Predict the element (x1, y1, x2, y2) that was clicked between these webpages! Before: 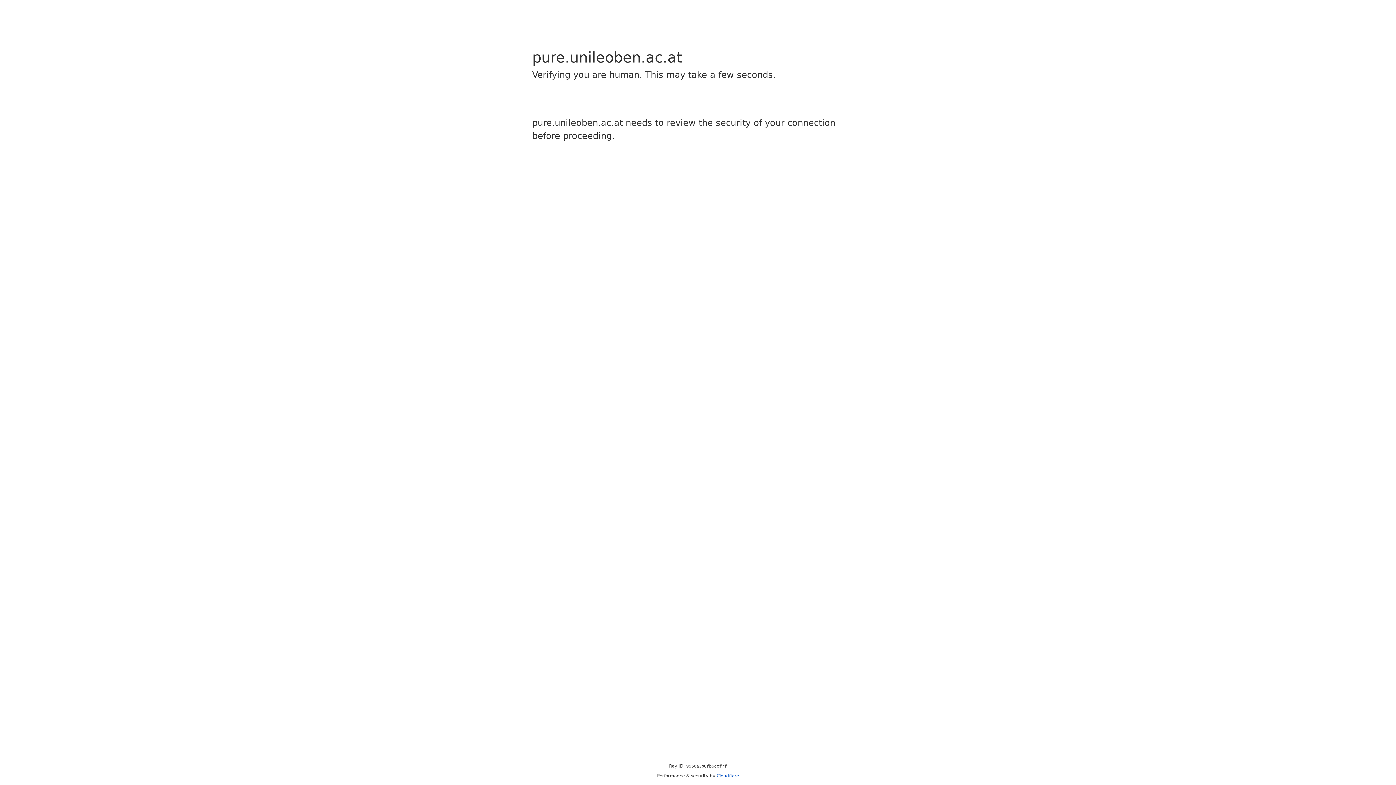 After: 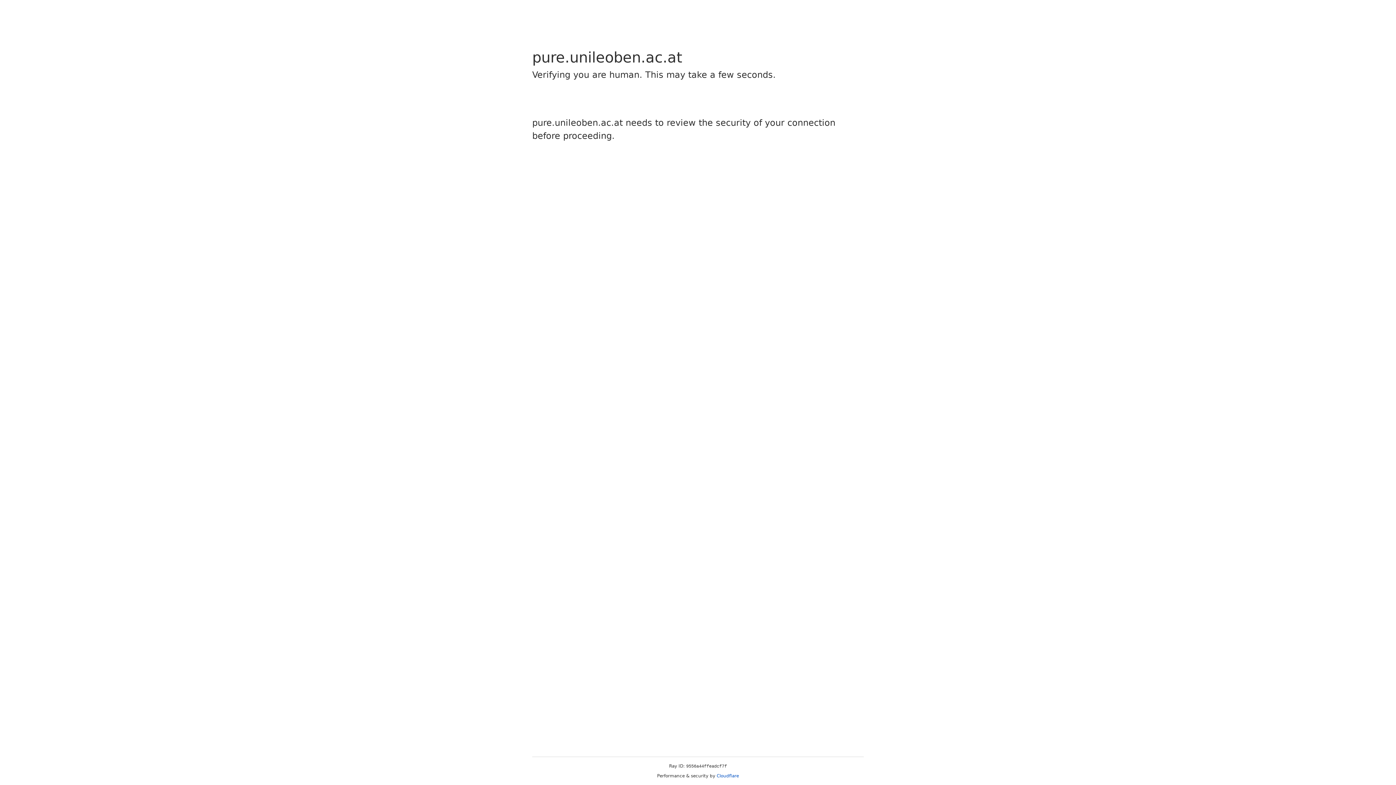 Action: label: Cloudflare bbox: (716, 773, 739, 778)